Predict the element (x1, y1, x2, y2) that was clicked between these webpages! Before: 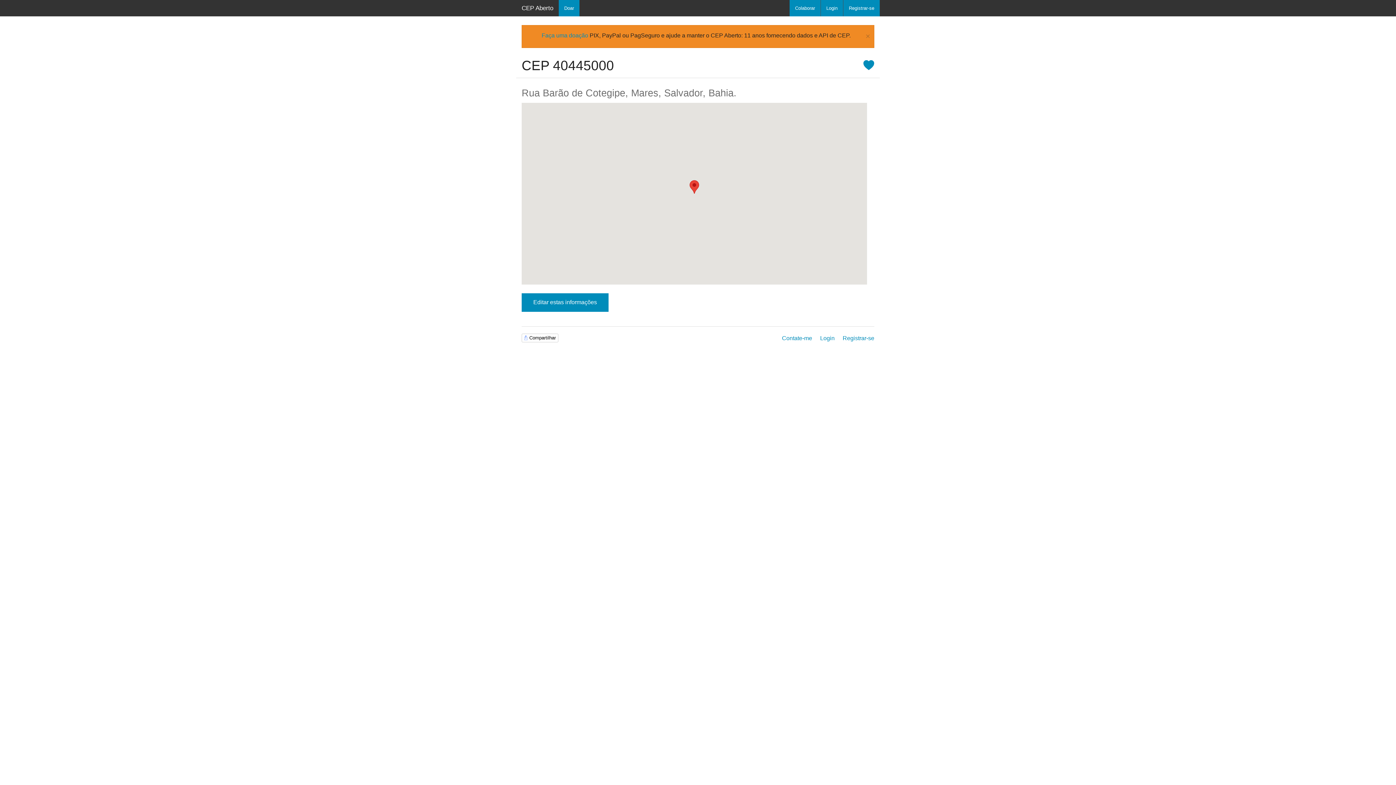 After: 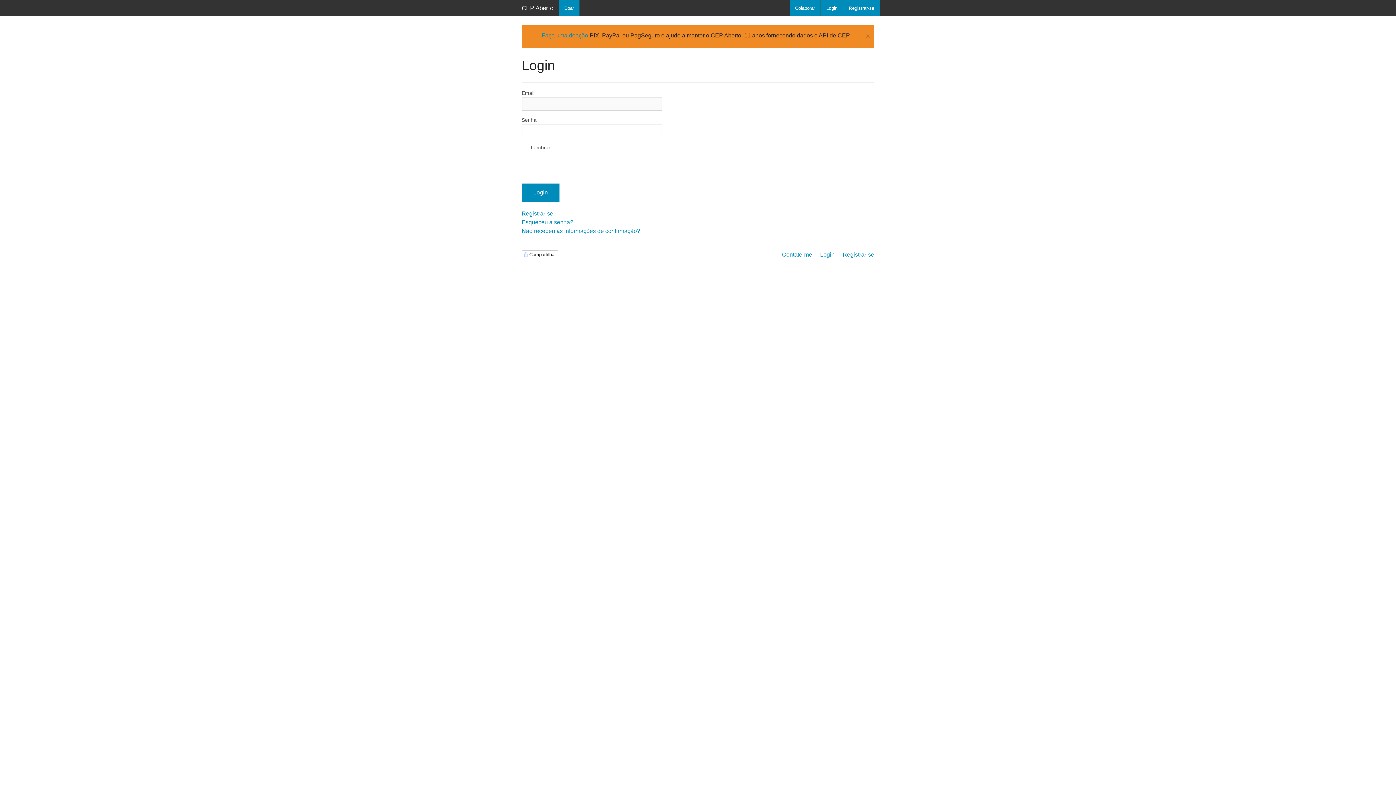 Action: bbox: (820, 333, 834, 342) label: Login